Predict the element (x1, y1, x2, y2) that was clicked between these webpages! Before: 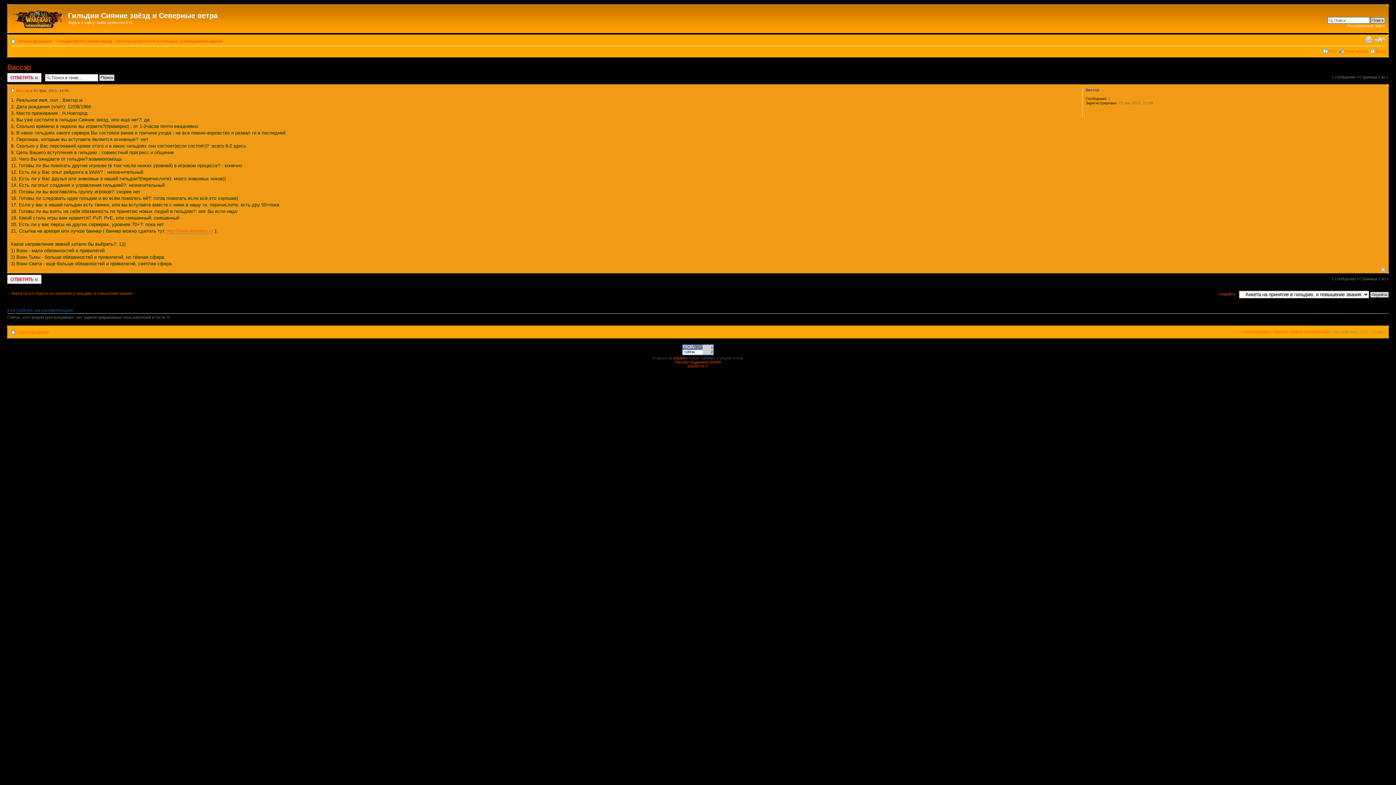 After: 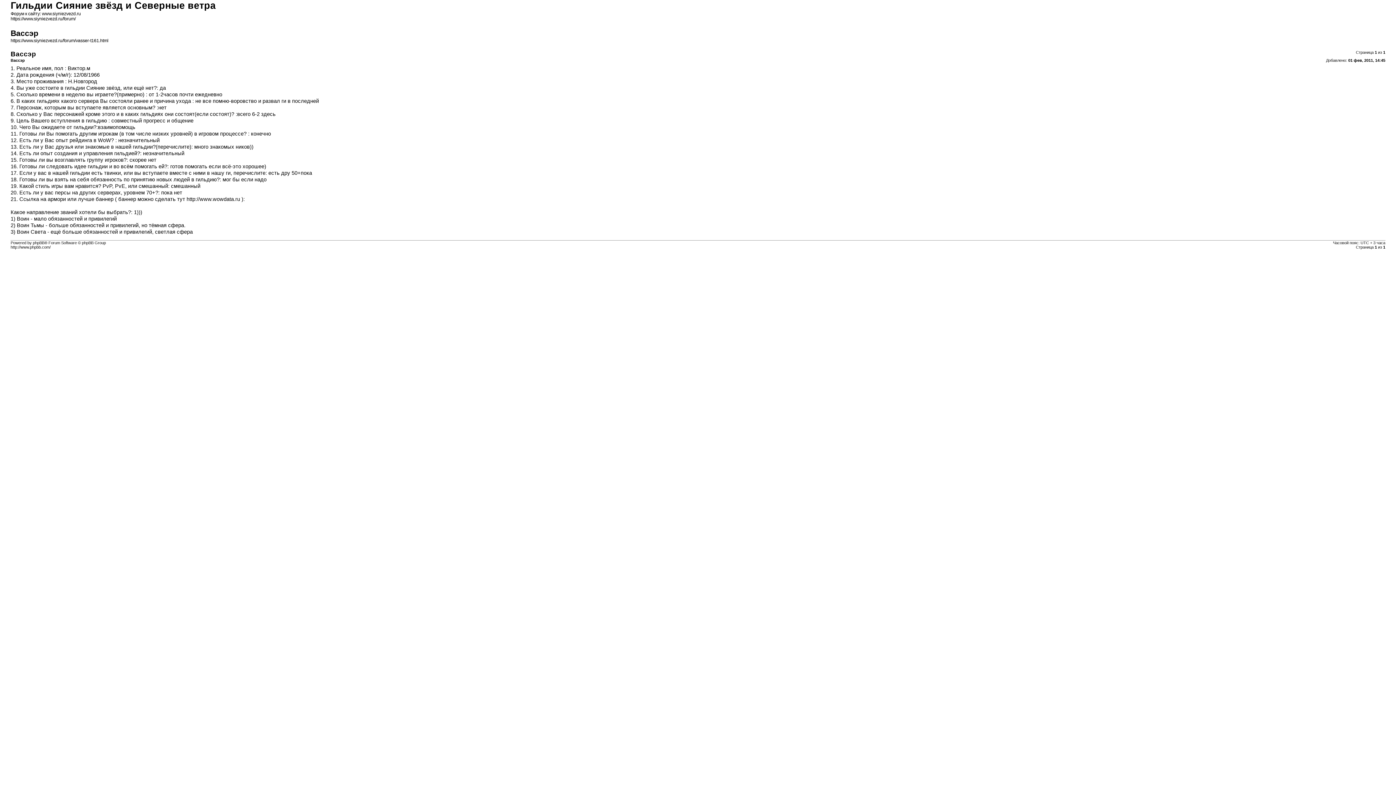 Action: bbox: (1365, 36, 1373, 42) label: Версия для печати